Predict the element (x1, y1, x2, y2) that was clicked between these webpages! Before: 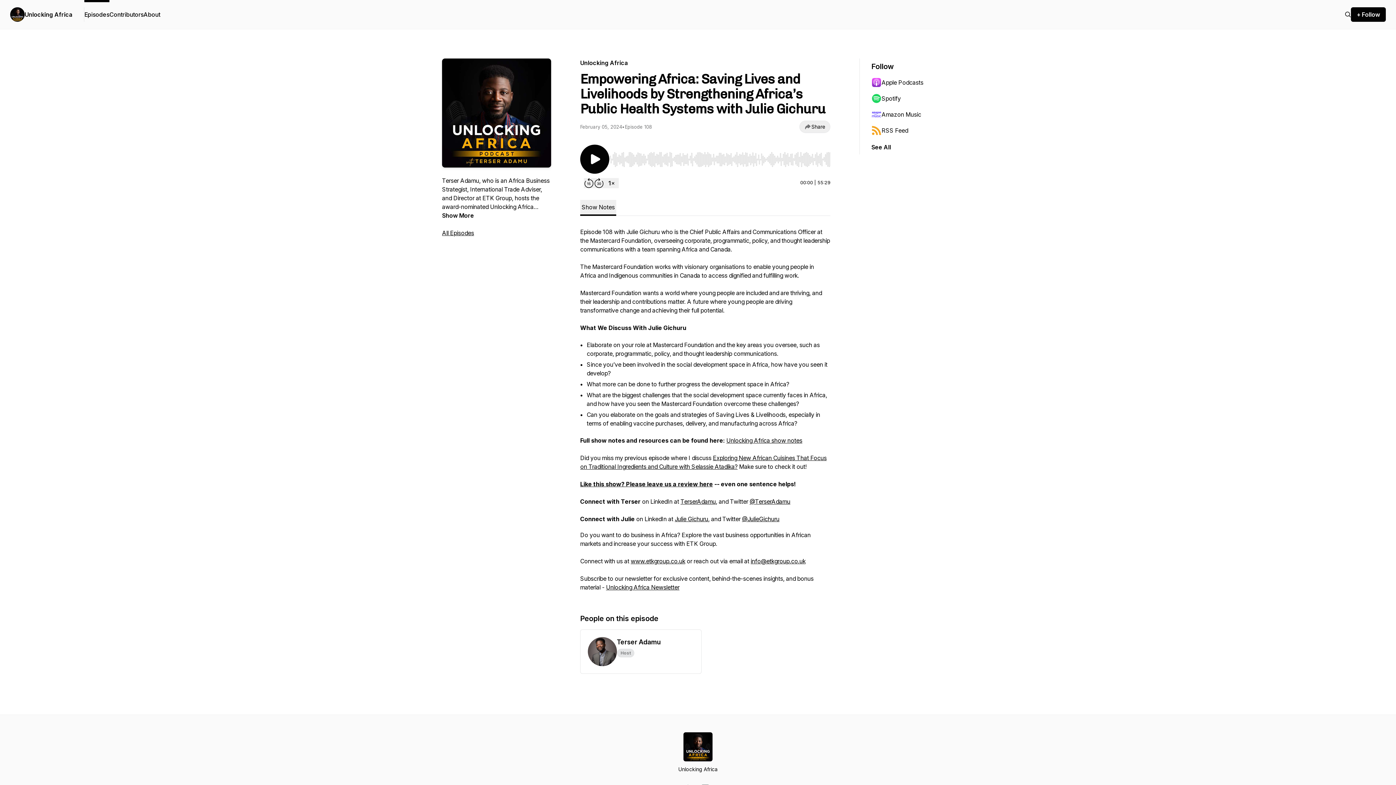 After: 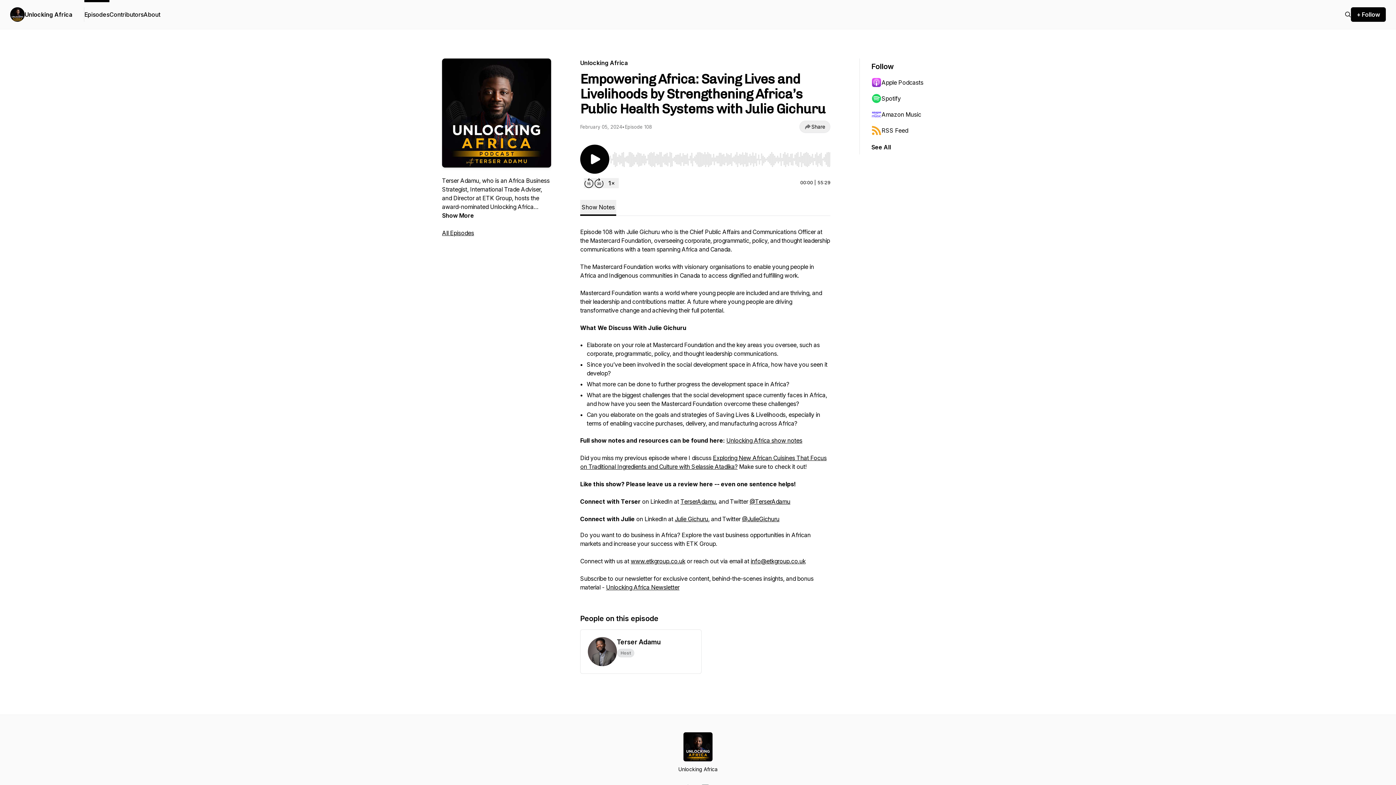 Action: label: Like this show? Please leave us a review here bbox: (580, 480, 713, 488)